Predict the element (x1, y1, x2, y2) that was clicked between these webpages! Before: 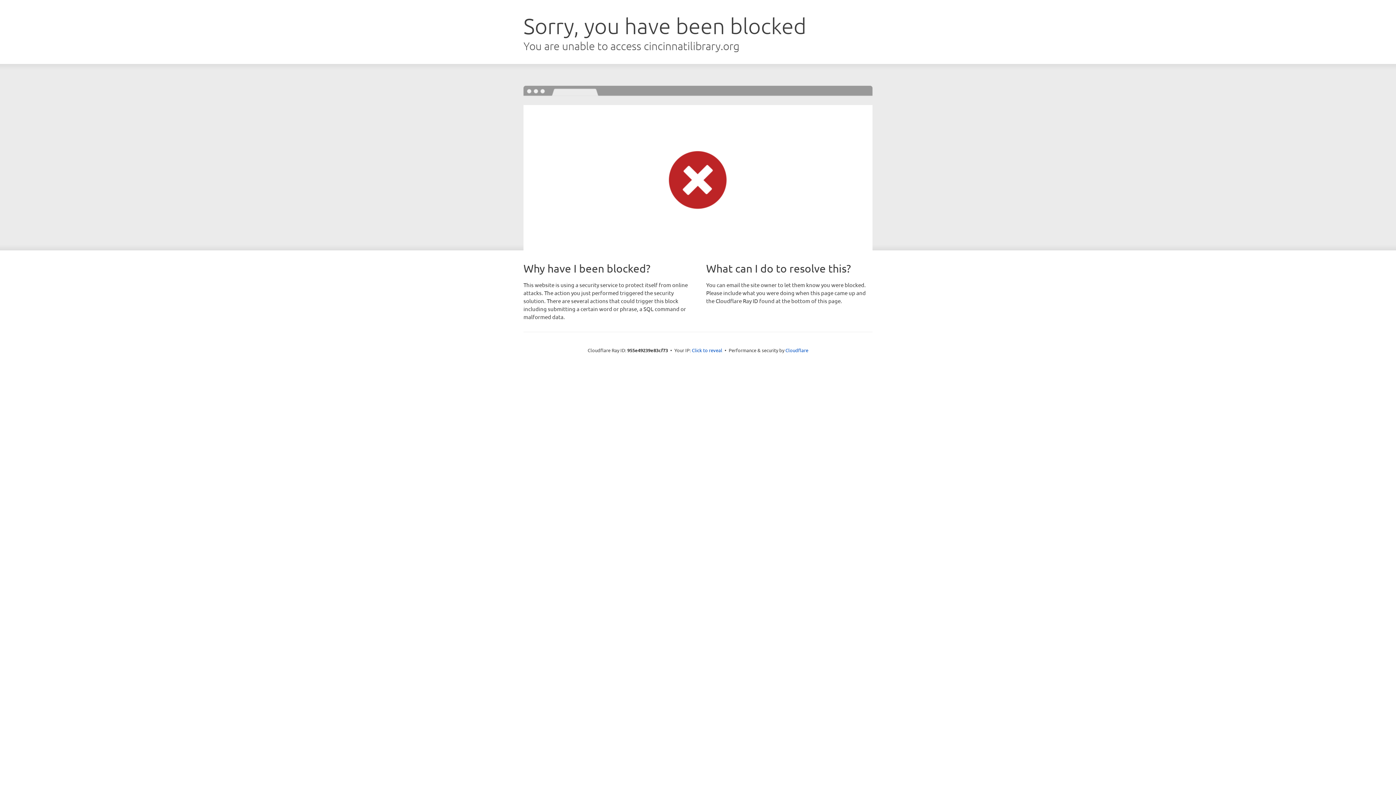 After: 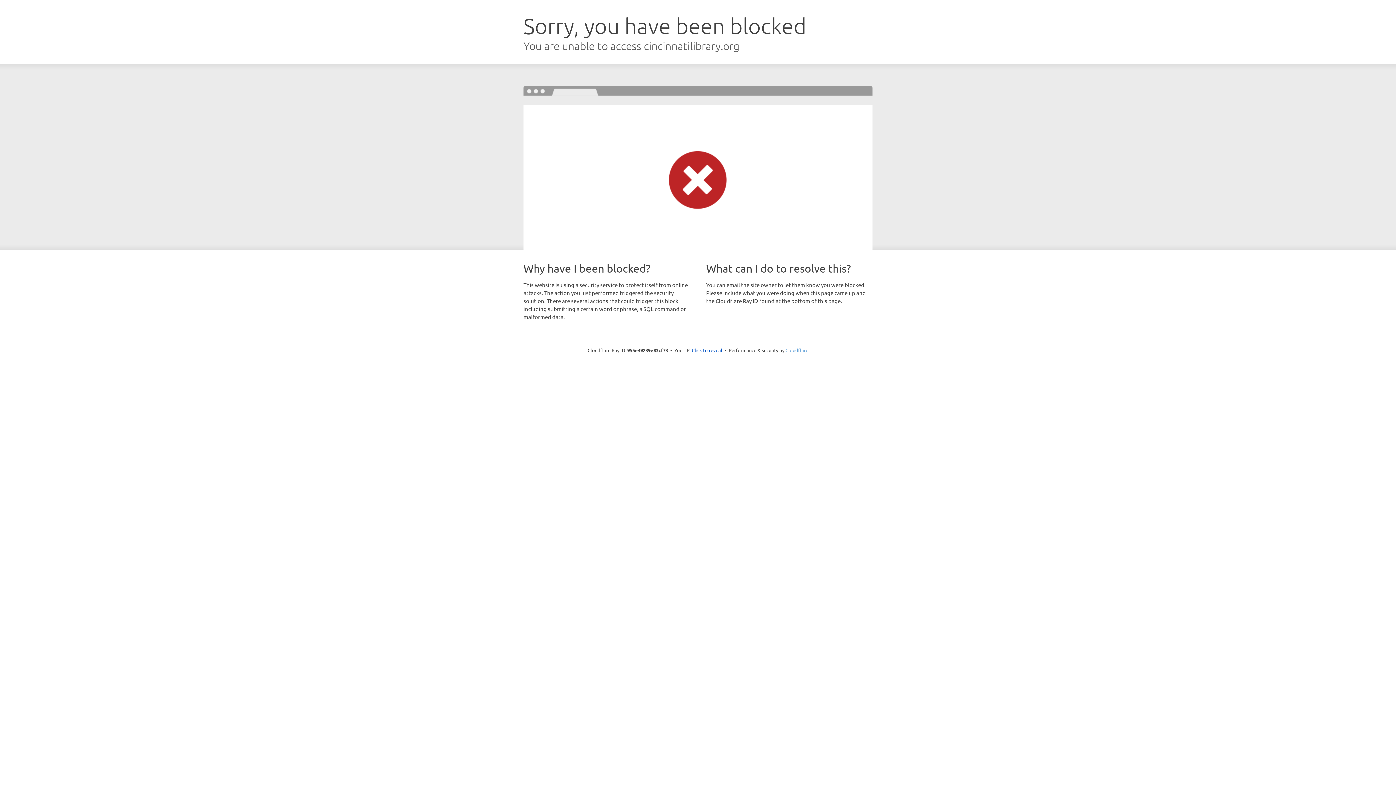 Action: bbox: (785, 347, 808, 353) label: Cloudflare